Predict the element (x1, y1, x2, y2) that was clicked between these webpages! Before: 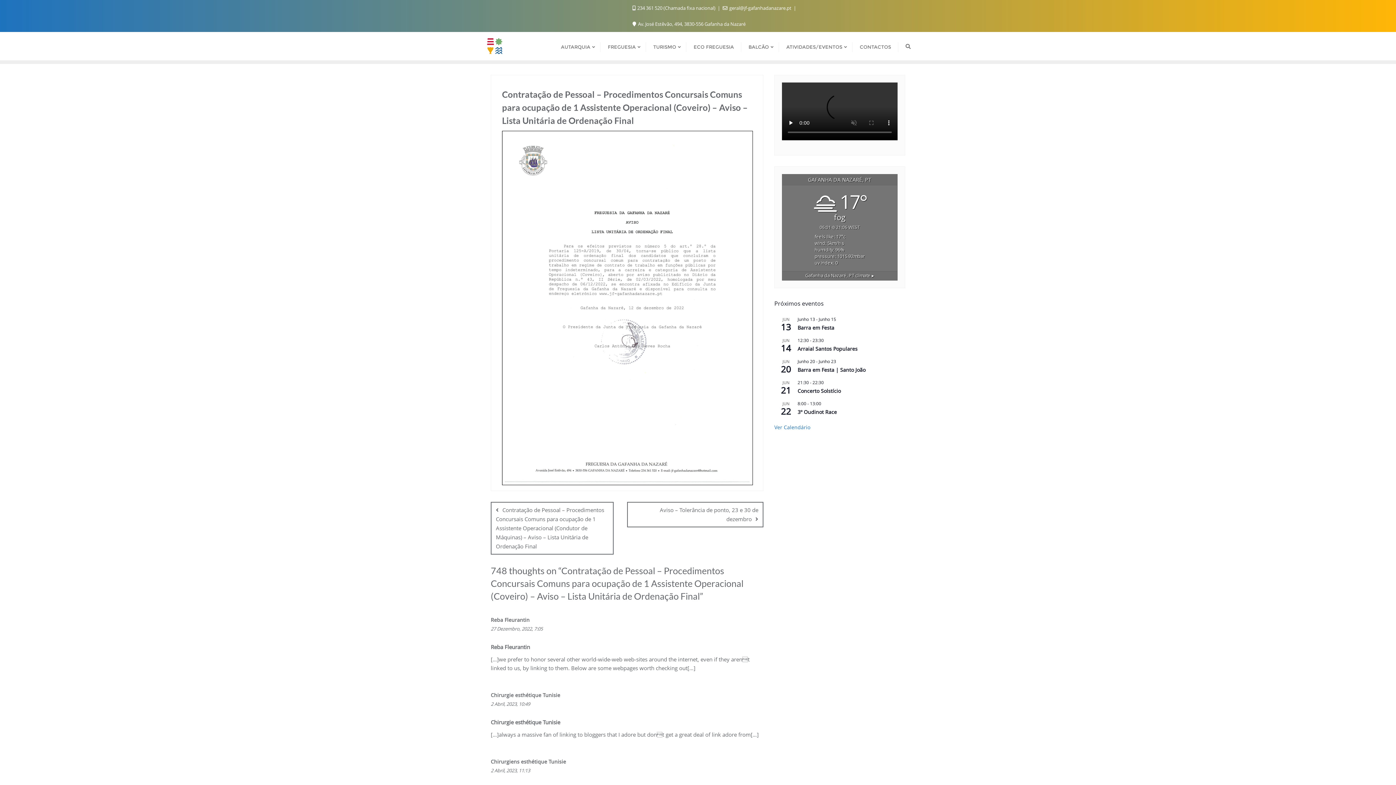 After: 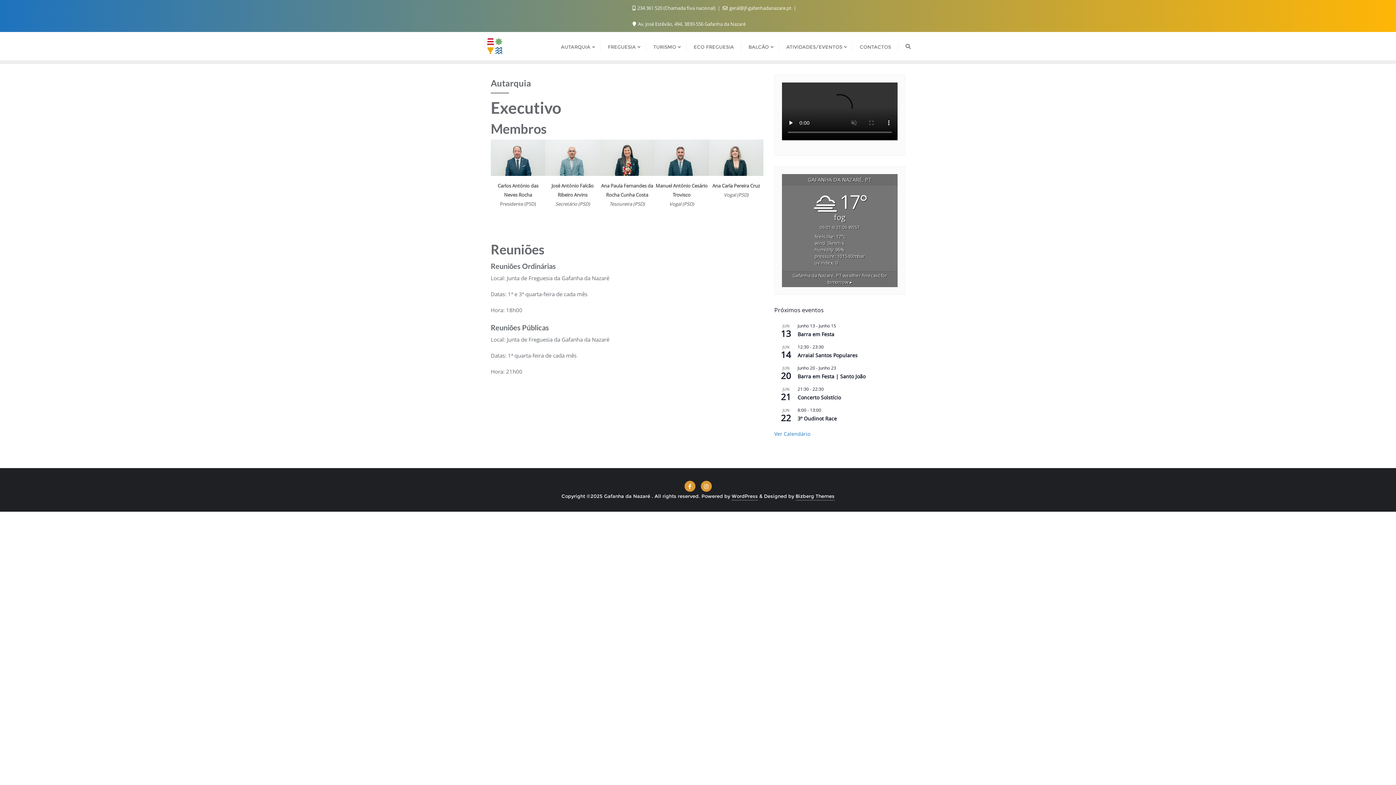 Action: label: AUTARQUIA bbox: (553, 32, 600, 60)